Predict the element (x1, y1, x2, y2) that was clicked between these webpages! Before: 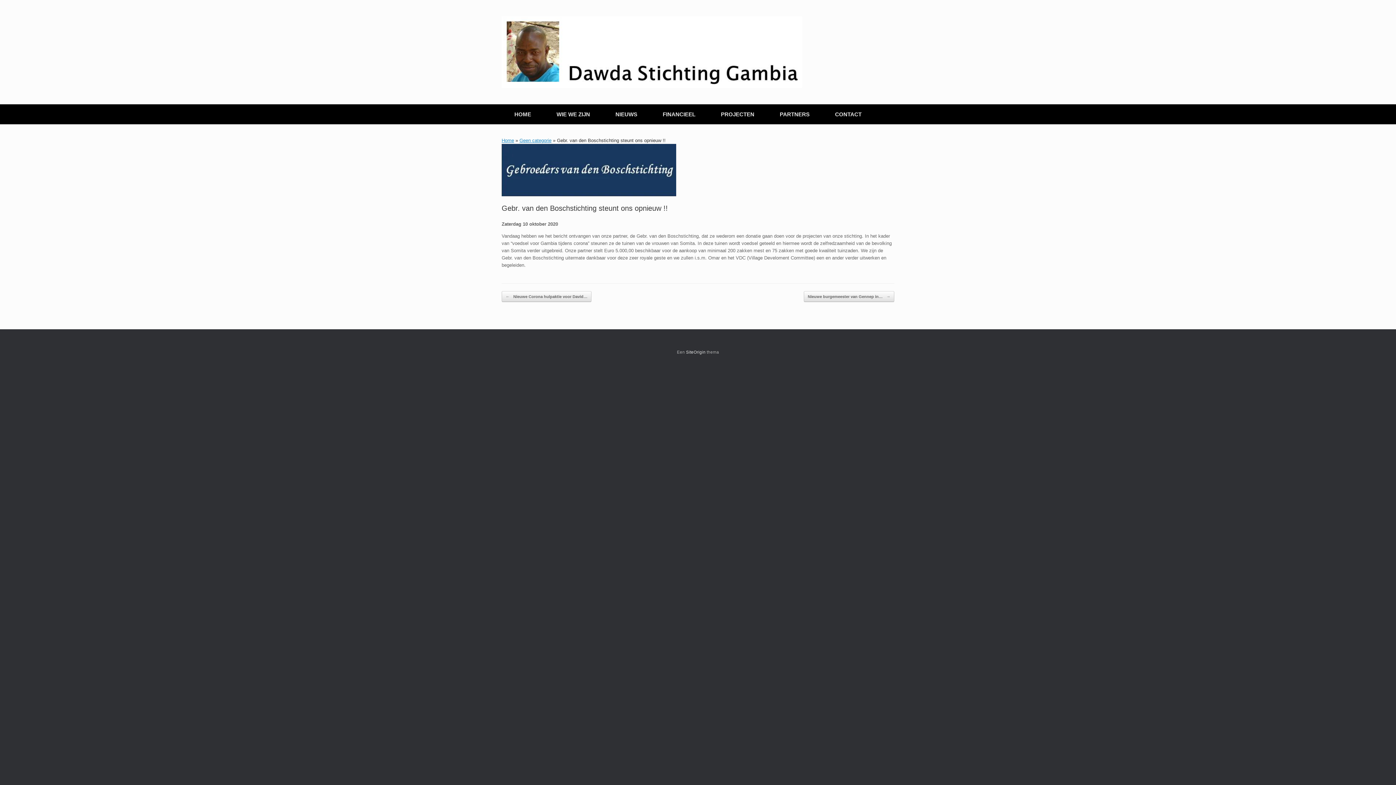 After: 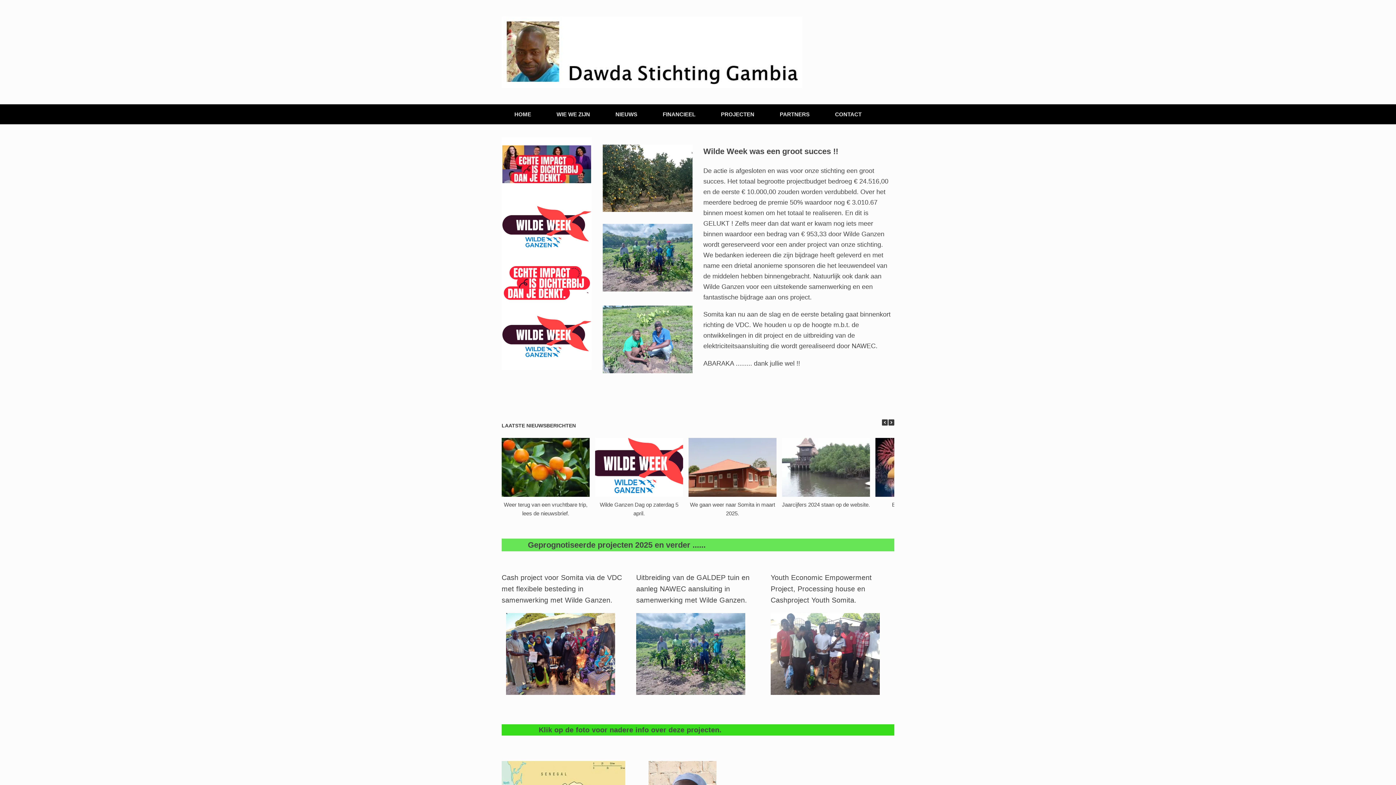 Action: bbox: (501, 16, 802, 88)